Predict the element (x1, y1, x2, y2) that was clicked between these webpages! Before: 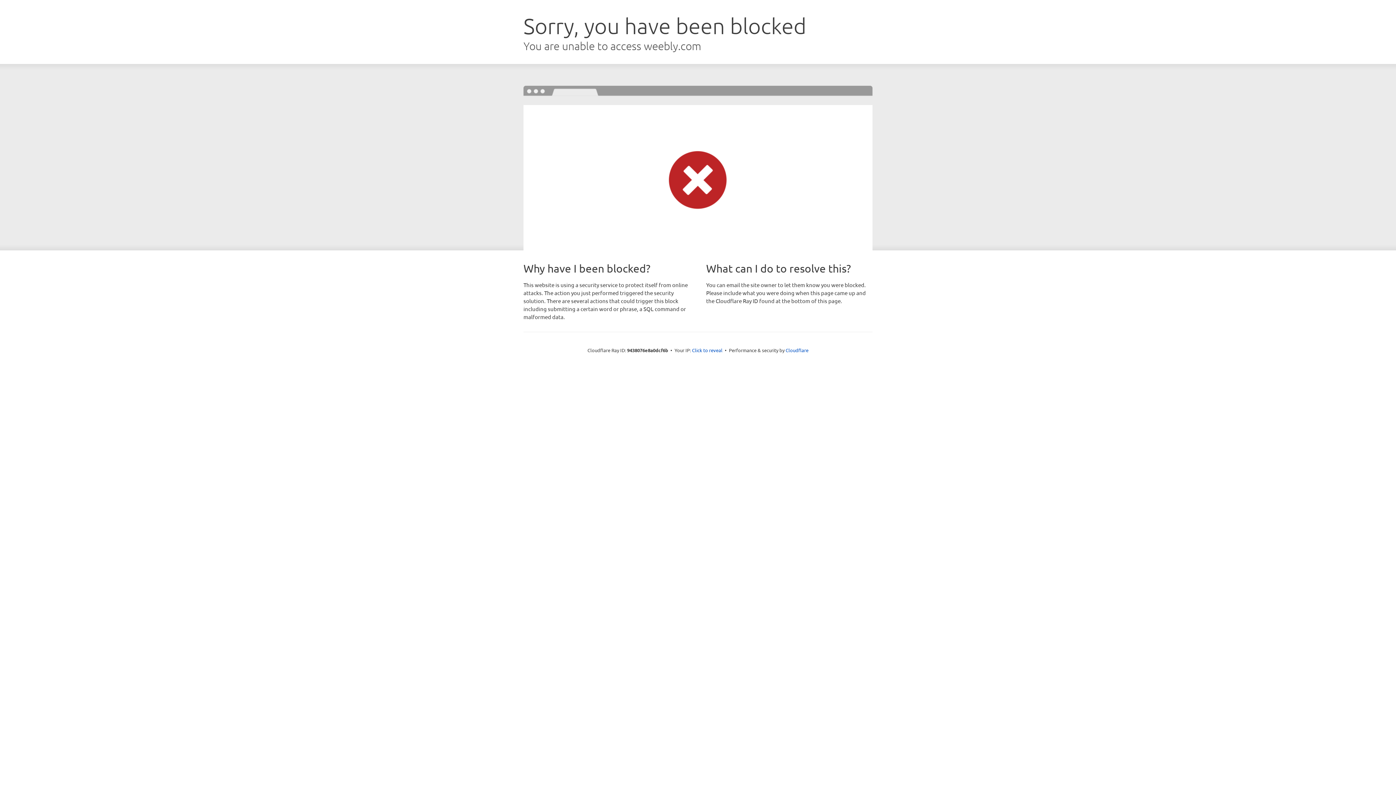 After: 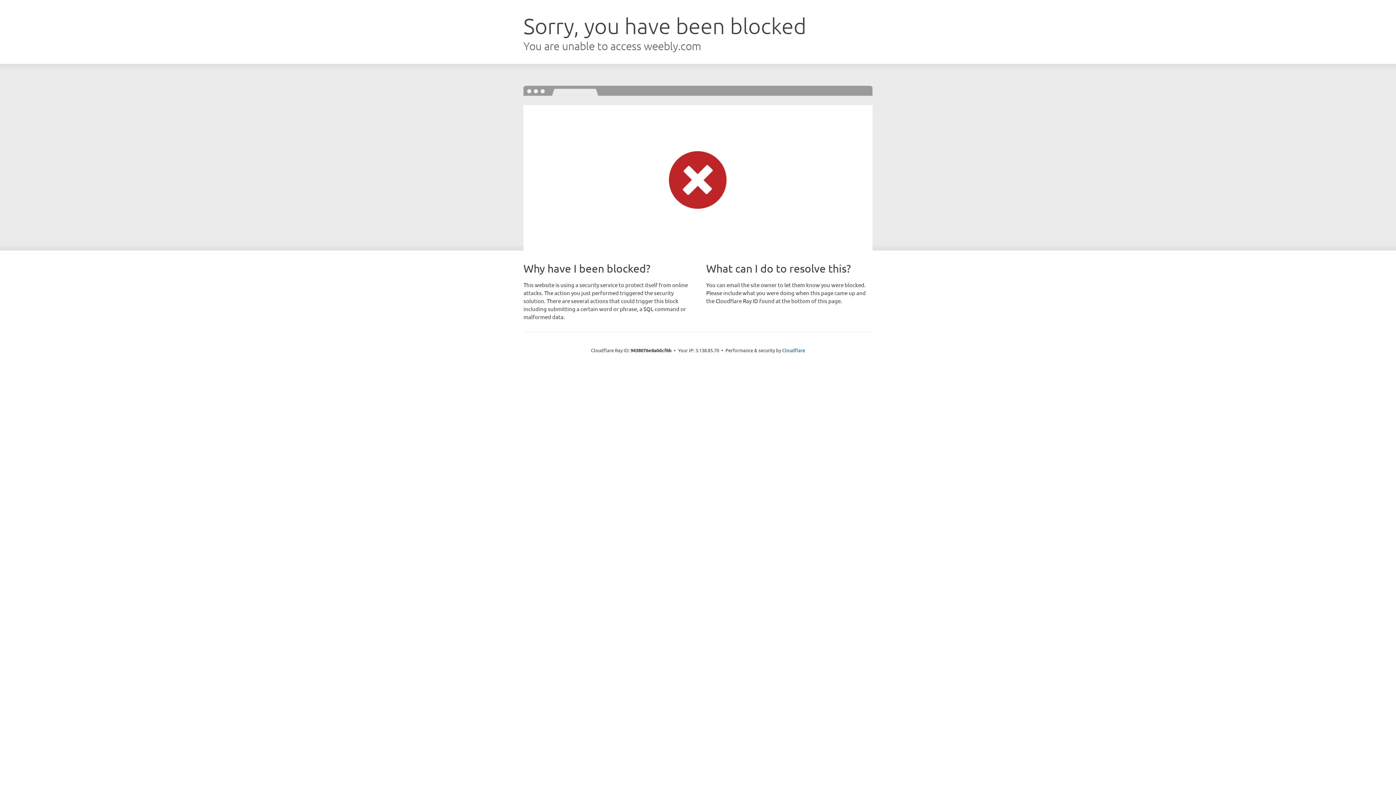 Action: bbox: (692, 346, 722, 353) label: Click to reveal